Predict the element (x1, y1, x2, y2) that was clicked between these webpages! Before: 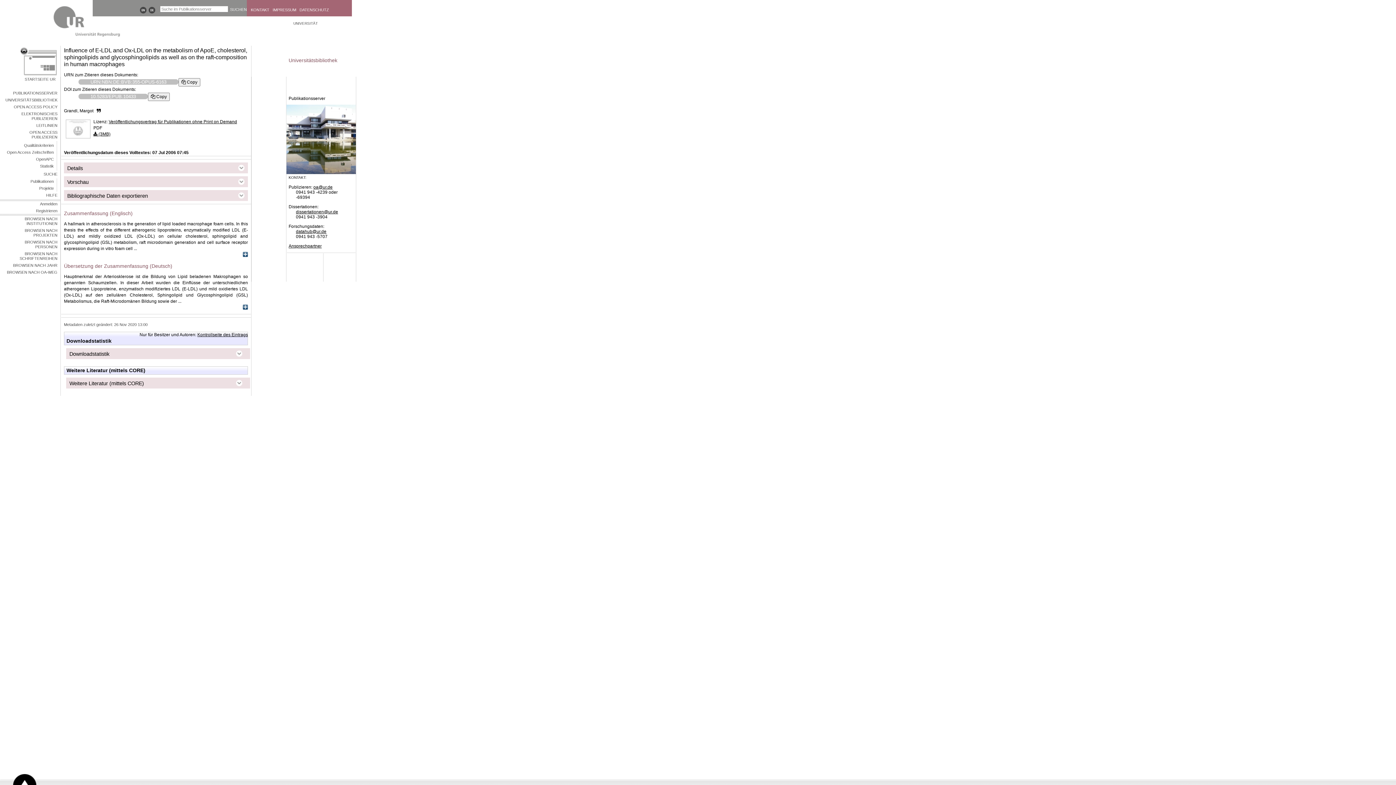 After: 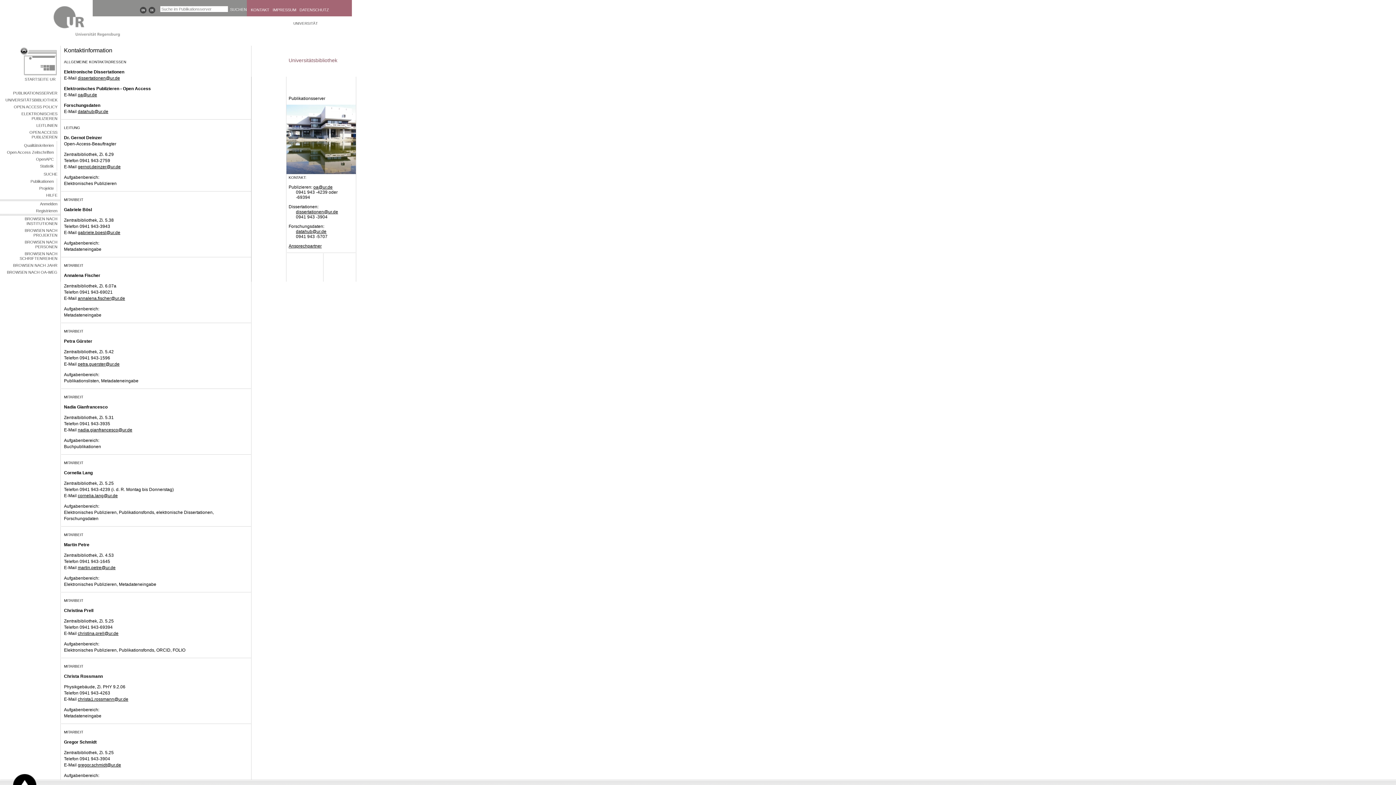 Action: bbox: (288, 243, 321, 248) label: Ansprechpartner